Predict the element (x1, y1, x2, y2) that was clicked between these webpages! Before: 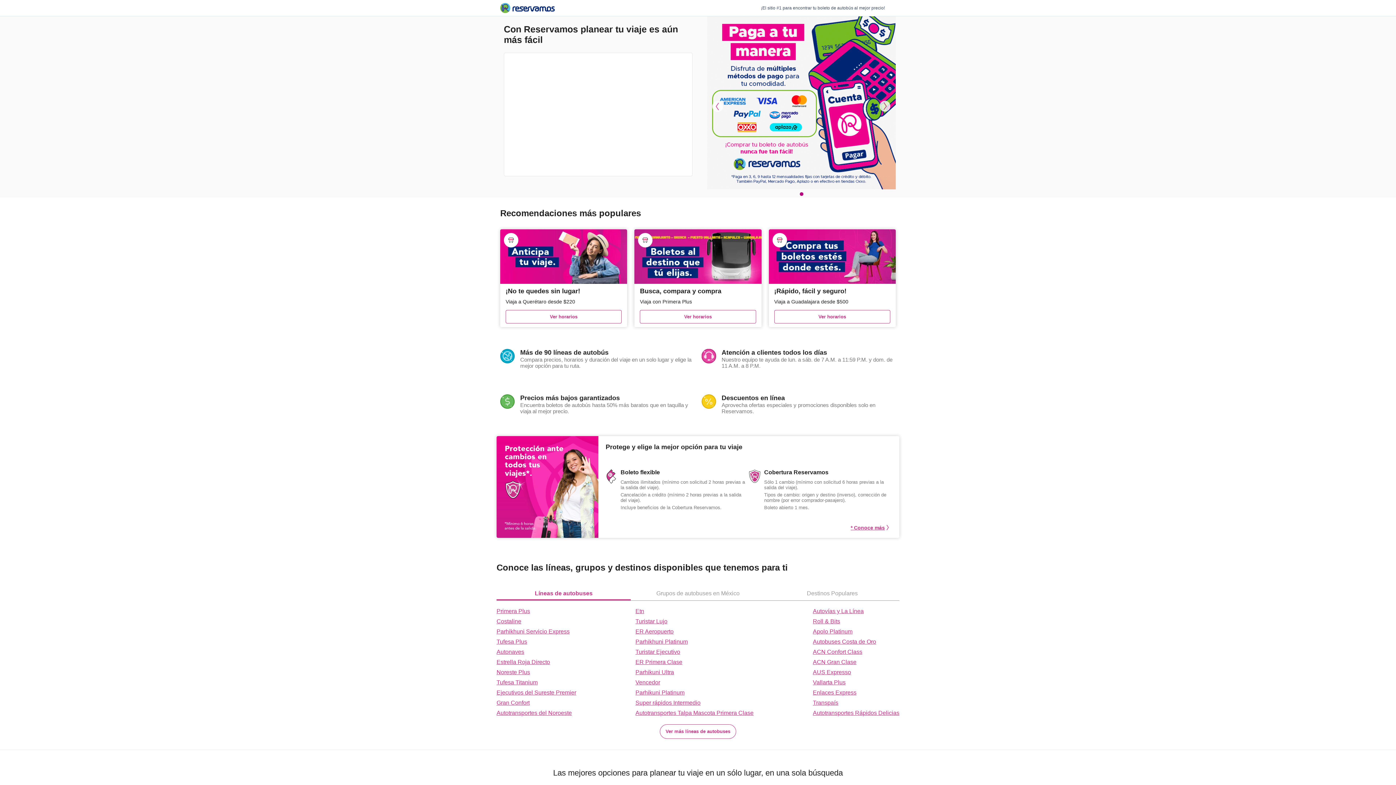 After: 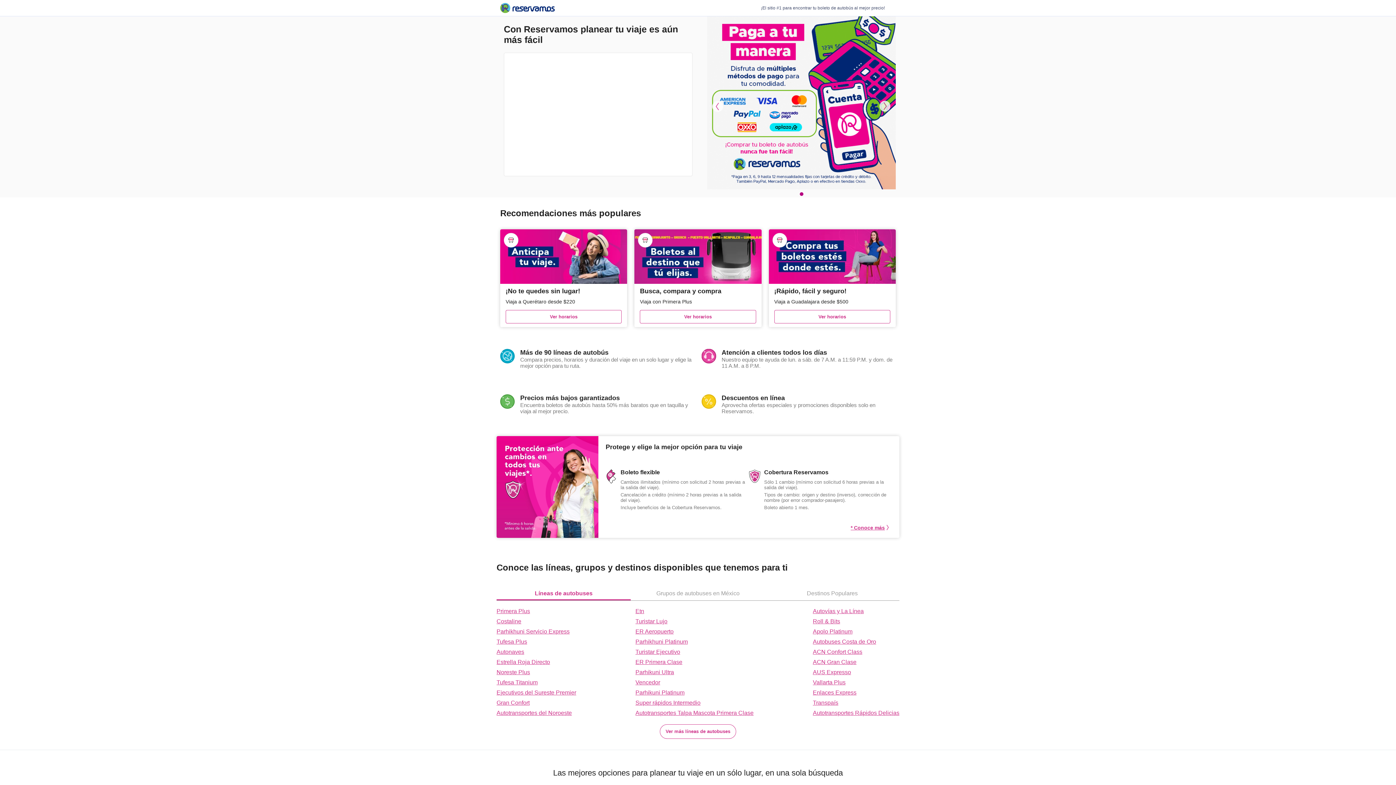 Action: label: Líneas de autobuses bbox: (496, 586, 631, 600)